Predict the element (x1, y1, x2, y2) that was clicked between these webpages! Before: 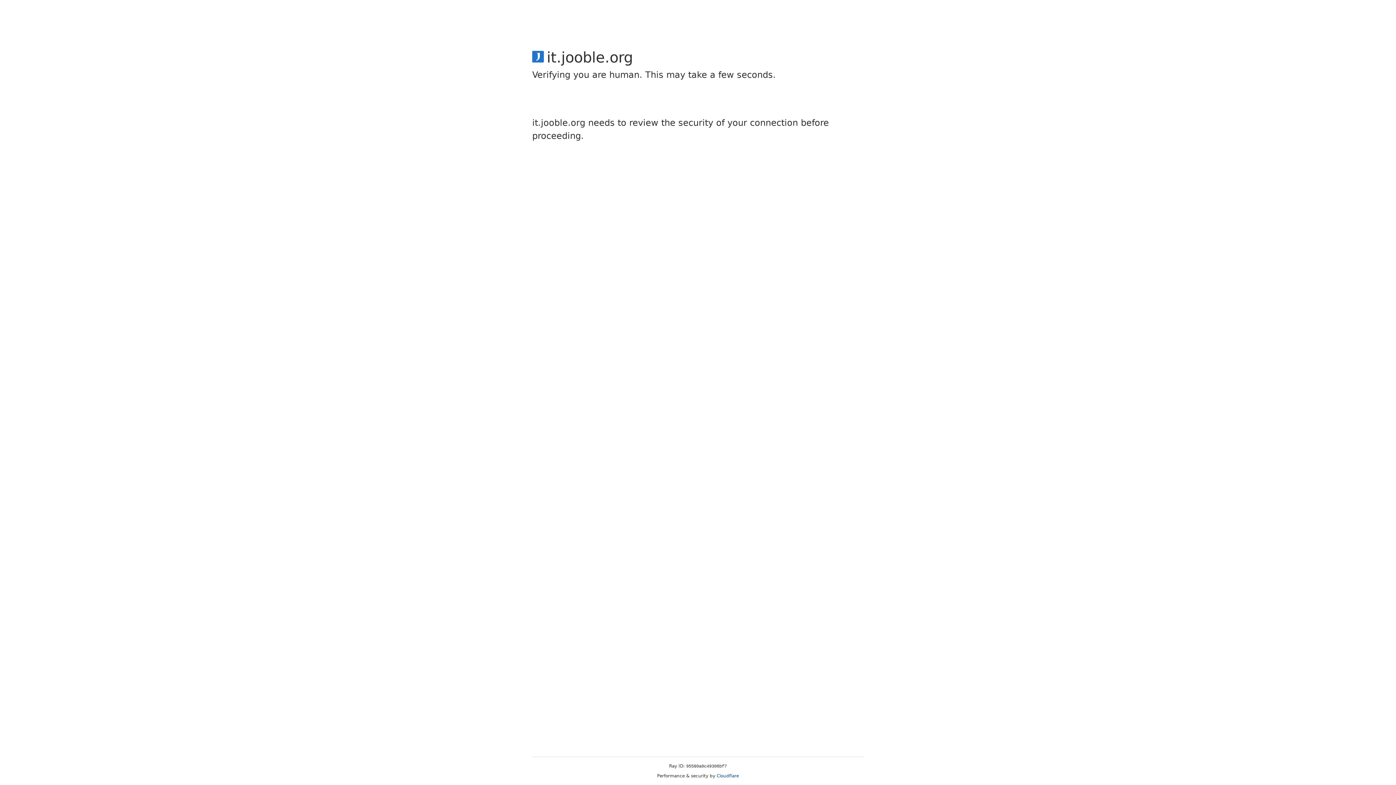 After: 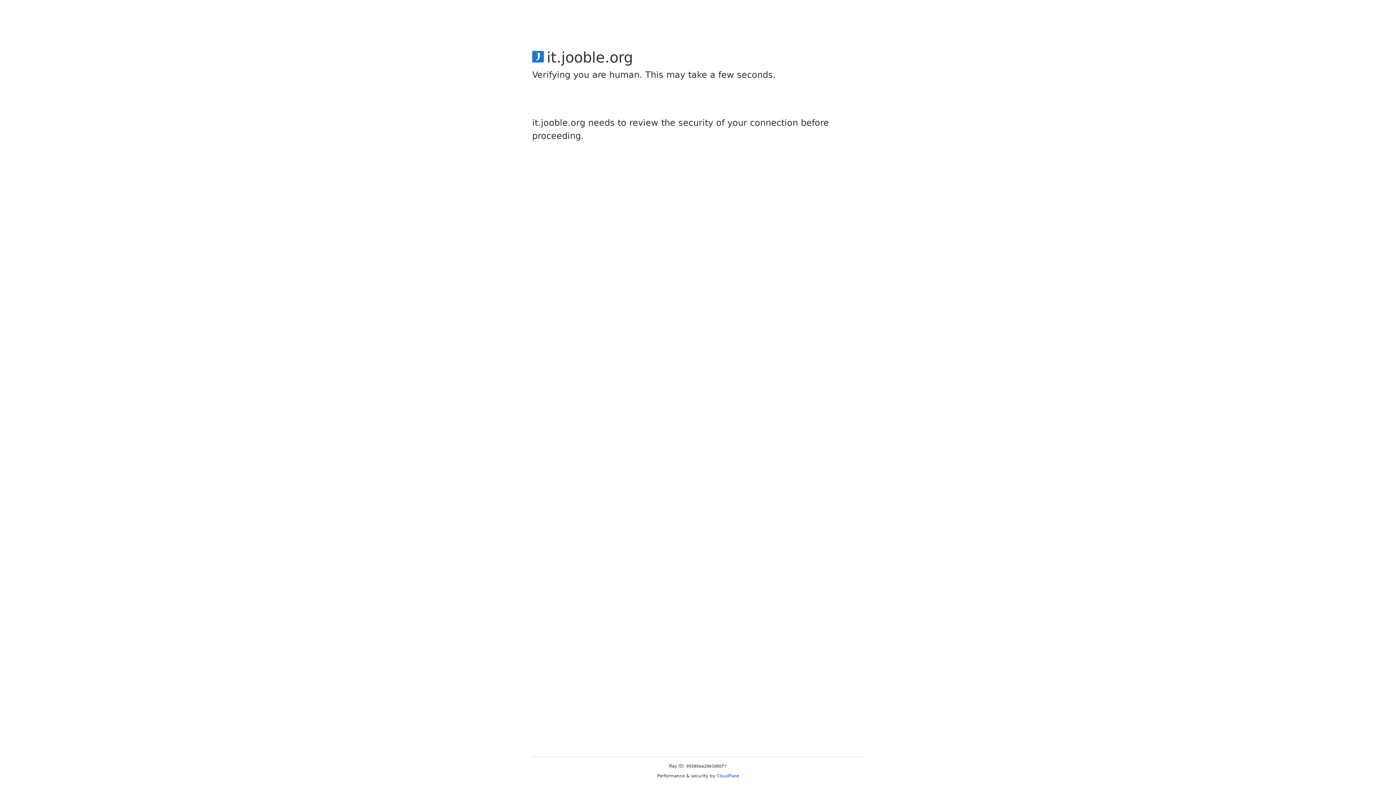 Action: bbox: (716, 773, 739, 778) label: Cloudflare